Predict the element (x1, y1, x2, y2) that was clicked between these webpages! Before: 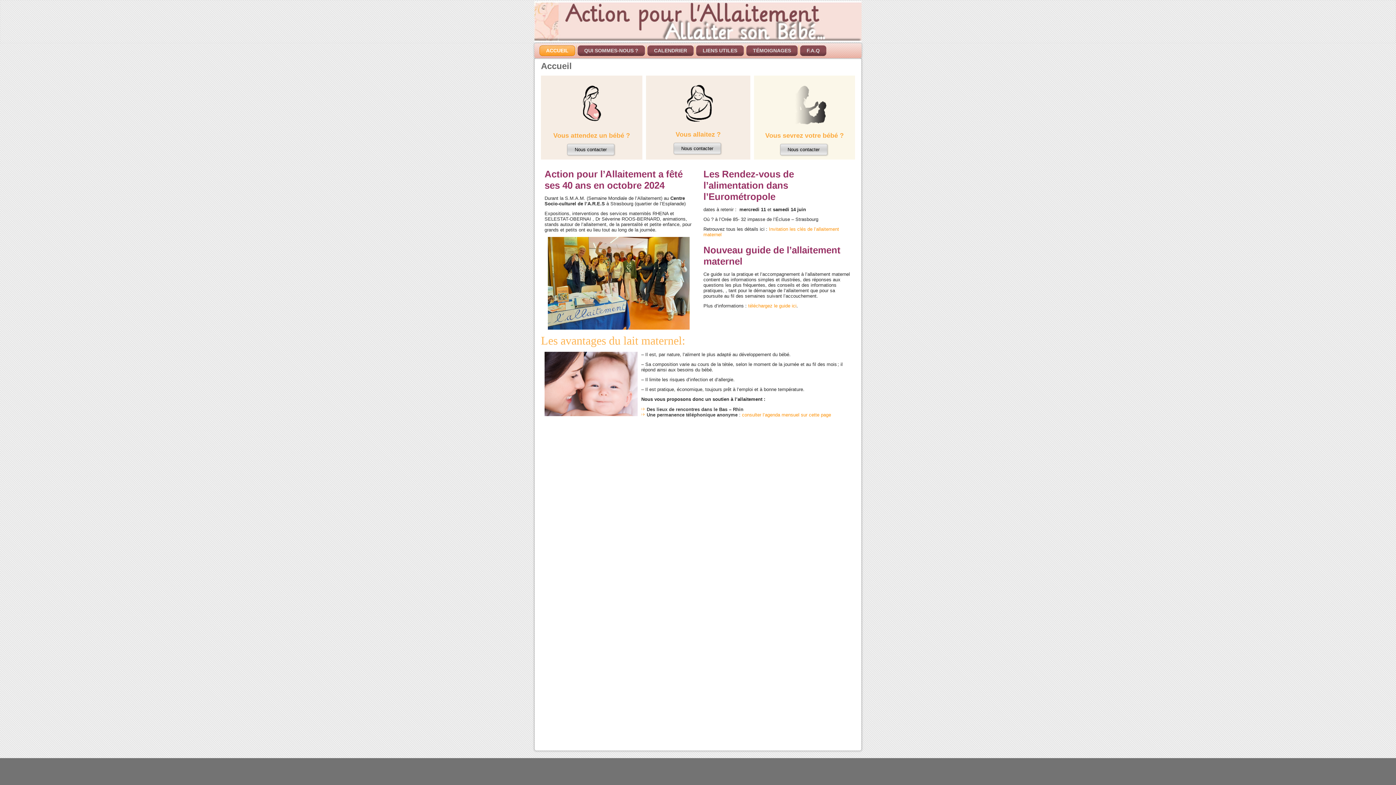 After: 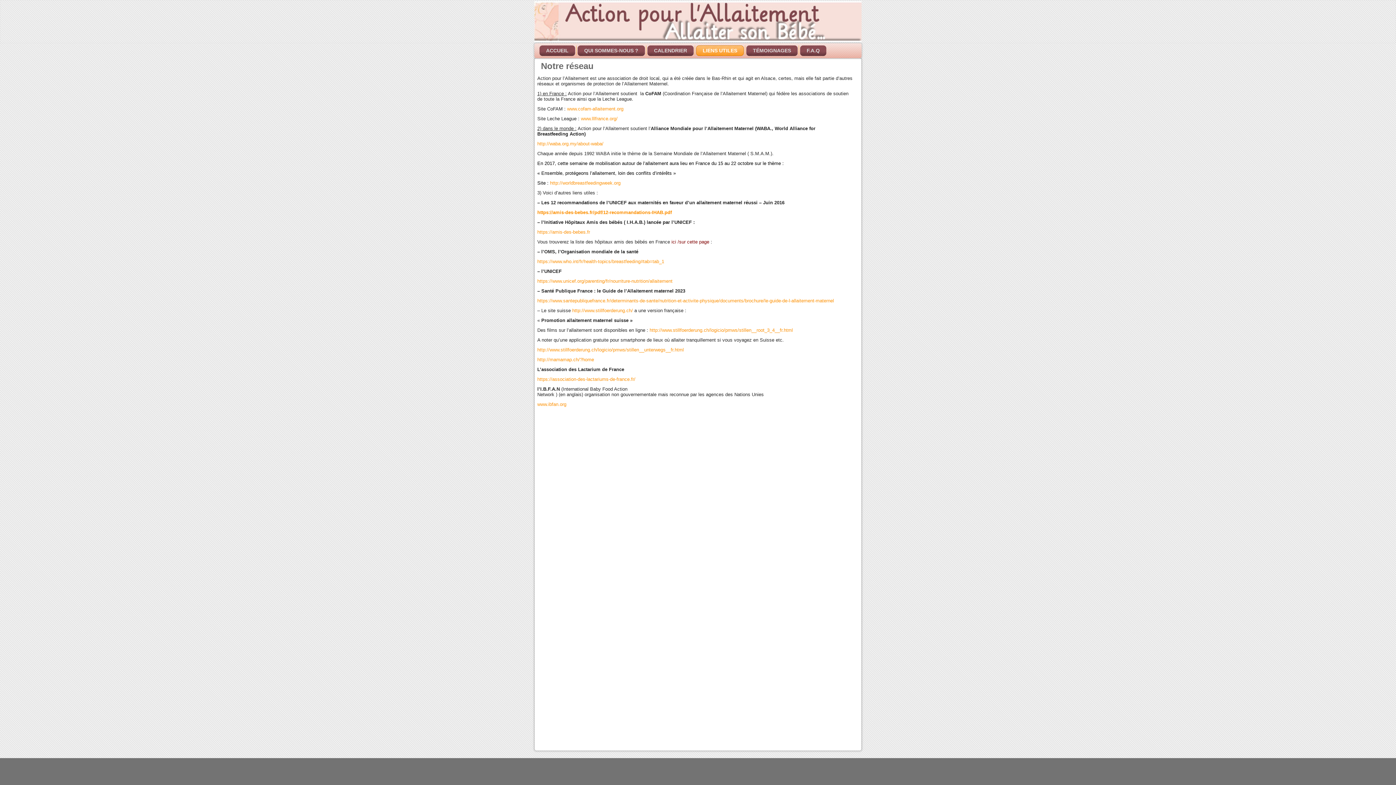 Action: bbox: (696, 45, 744, 56) label: LIENS UTILES